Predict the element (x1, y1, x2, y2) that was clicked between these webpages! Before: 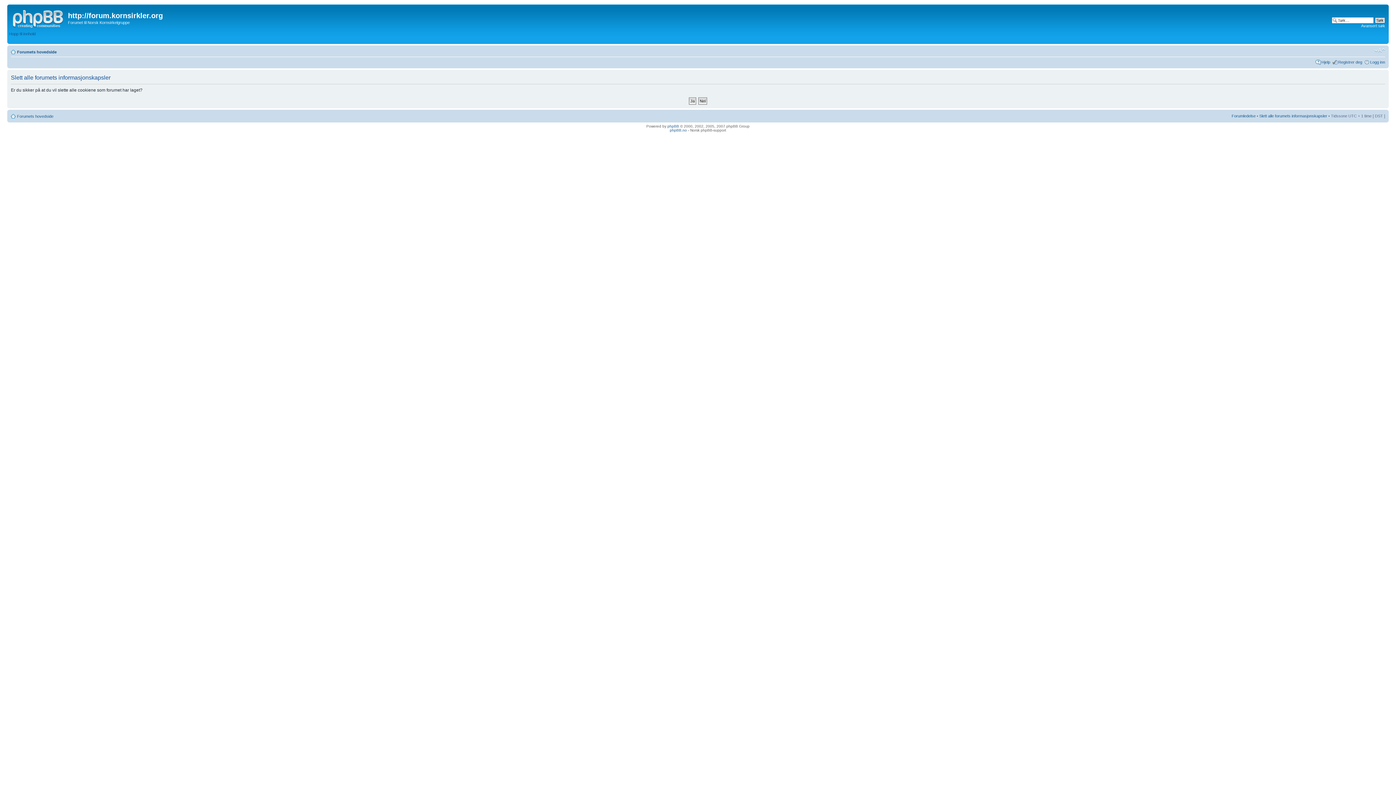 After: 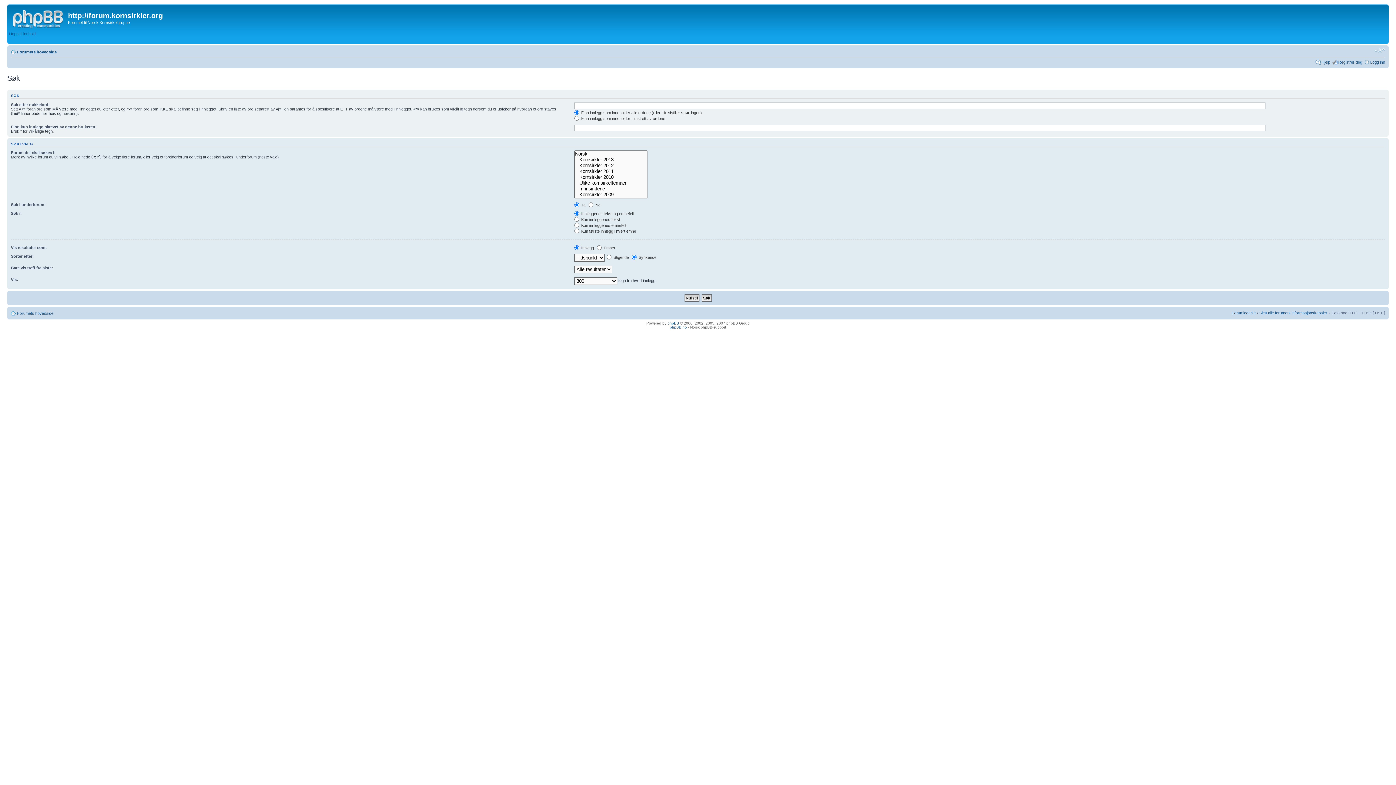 Action: label: Avansert søk bbox: (1361, 23, 1385, 28)